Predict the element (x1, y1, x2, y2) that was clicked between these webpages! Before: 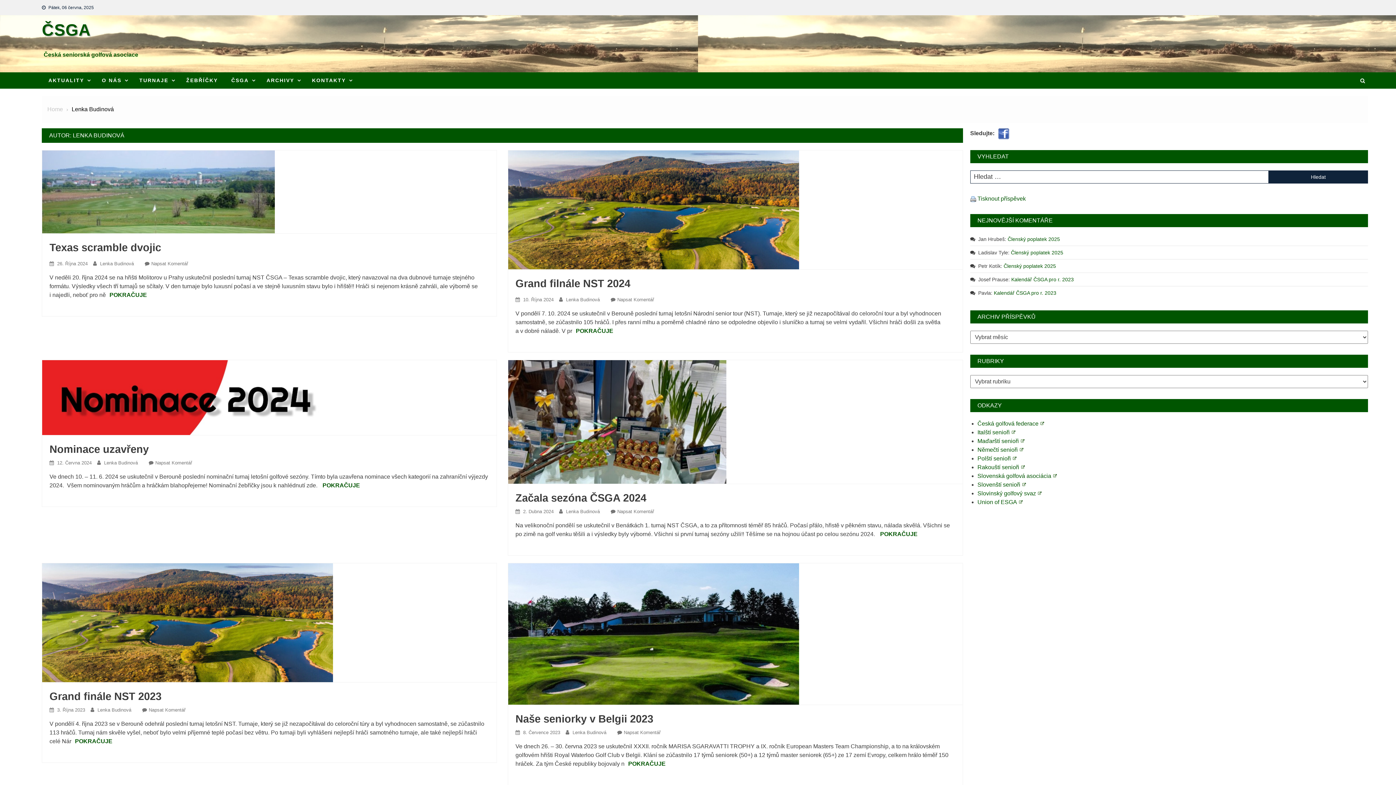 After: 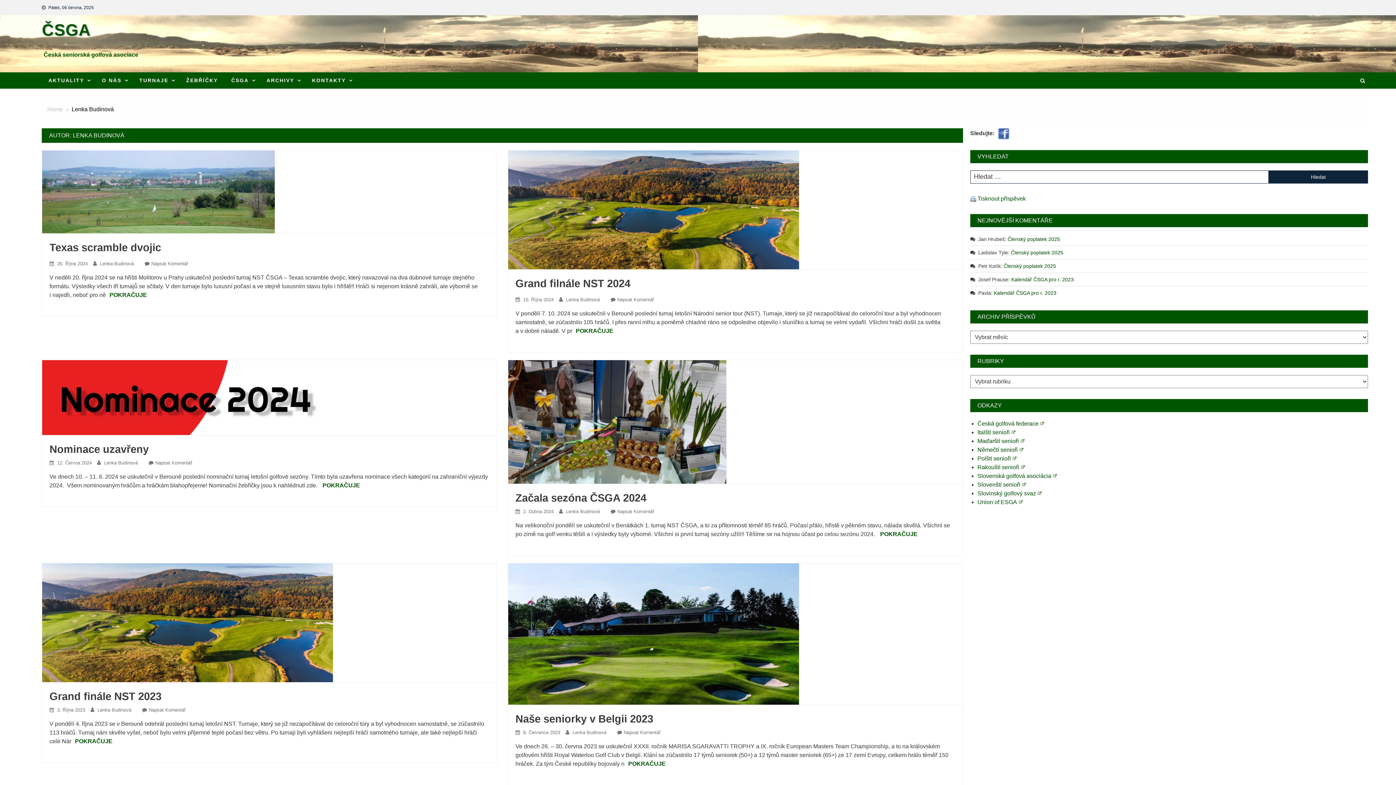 Action: label: Lenka Budinová bbox: (104, 460, 137, 465)